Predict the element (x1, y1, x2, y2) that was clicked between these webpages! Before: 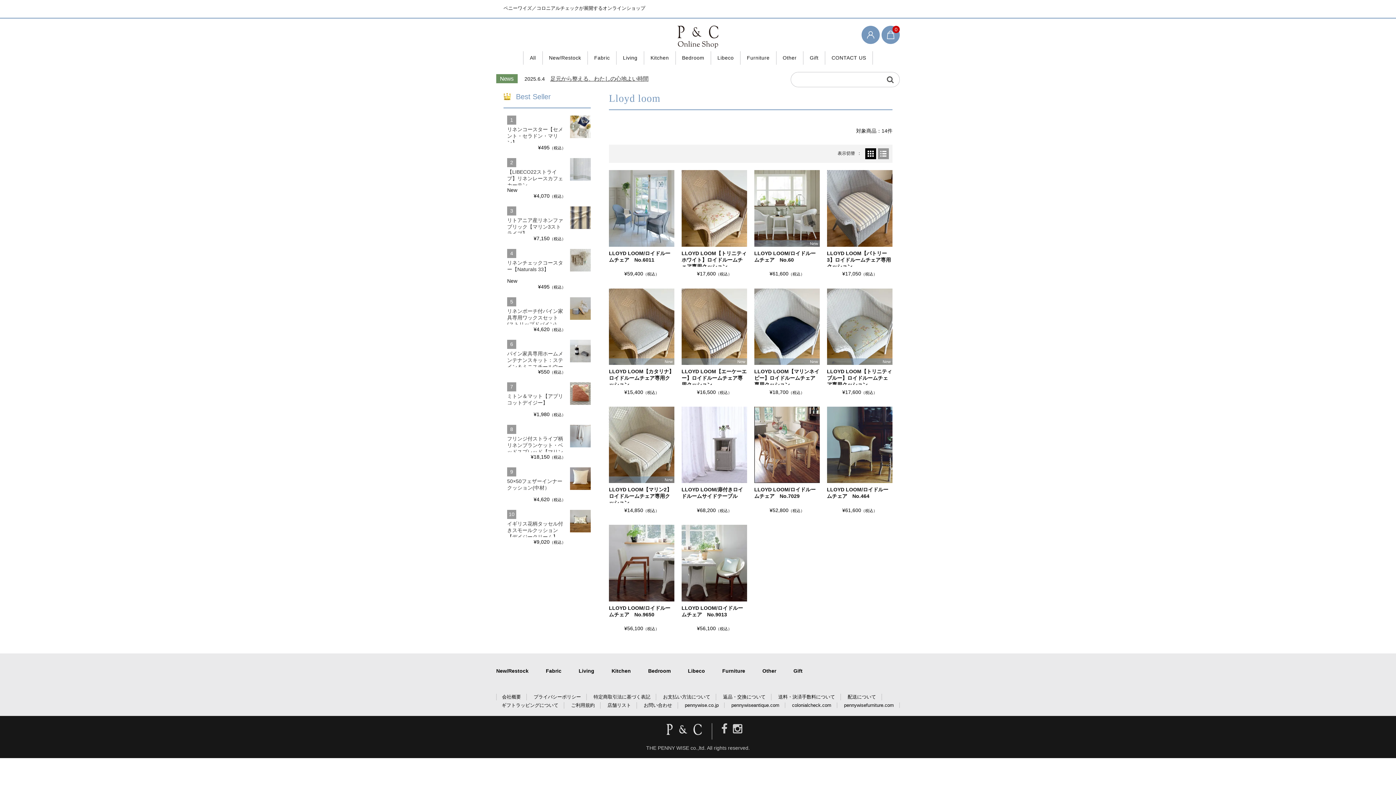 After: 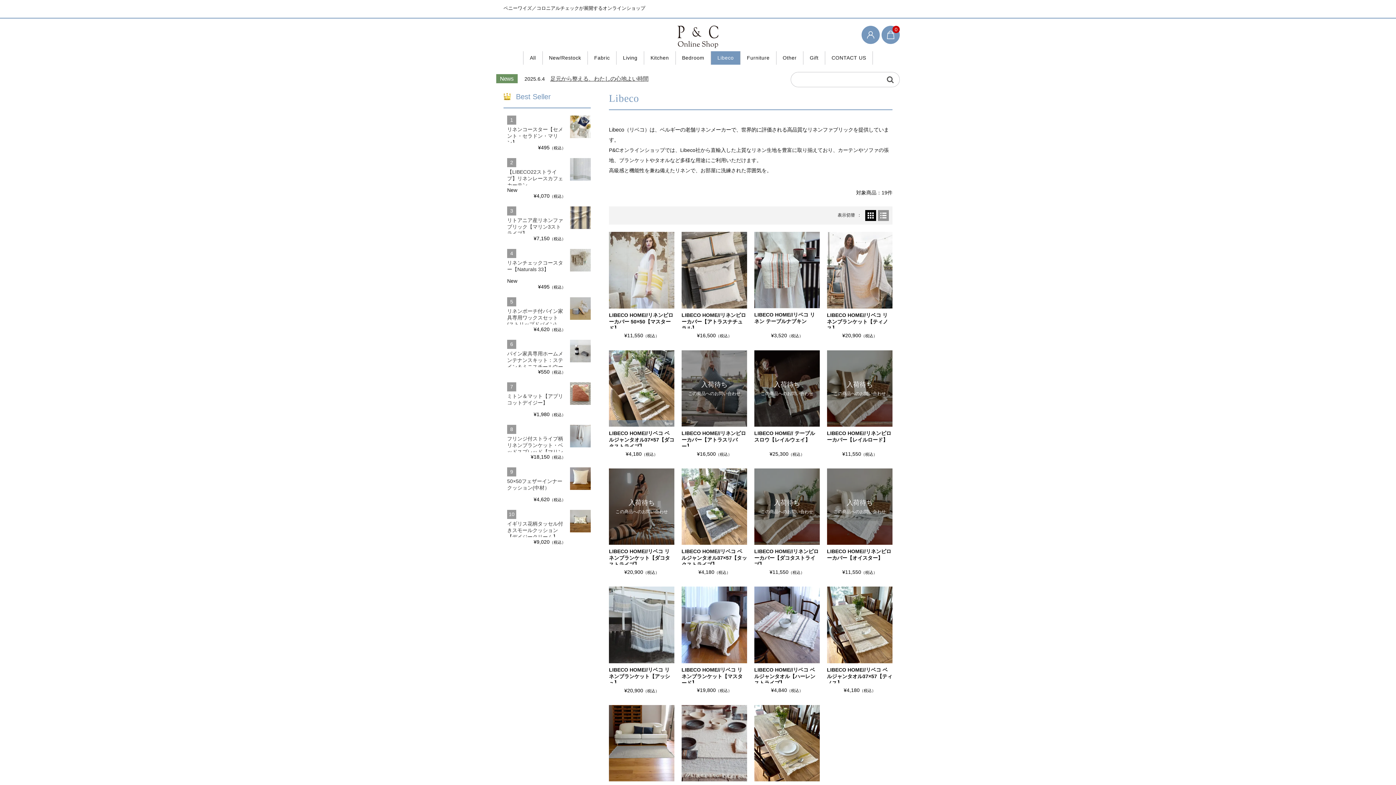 Action: bbox: (688, 668, 705, 674) label: Libeco